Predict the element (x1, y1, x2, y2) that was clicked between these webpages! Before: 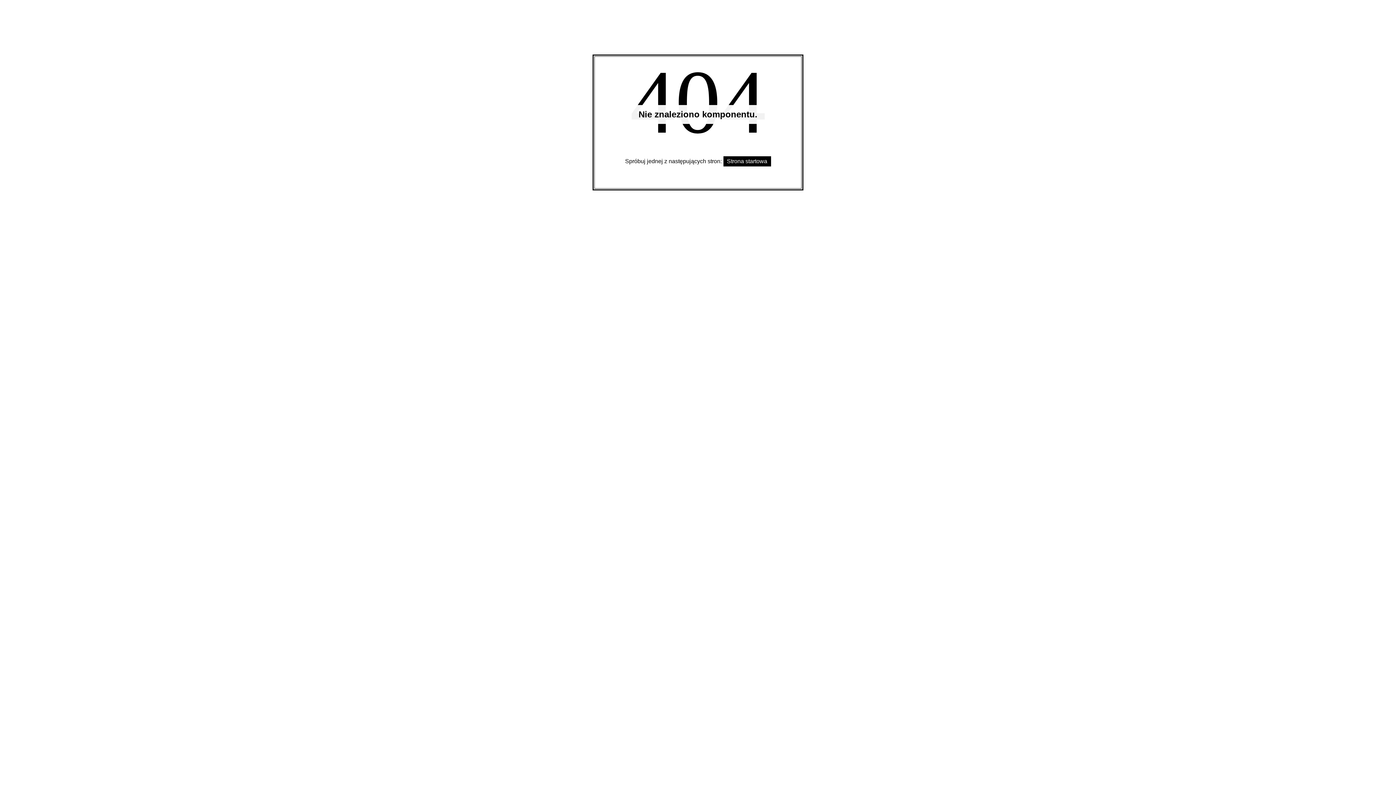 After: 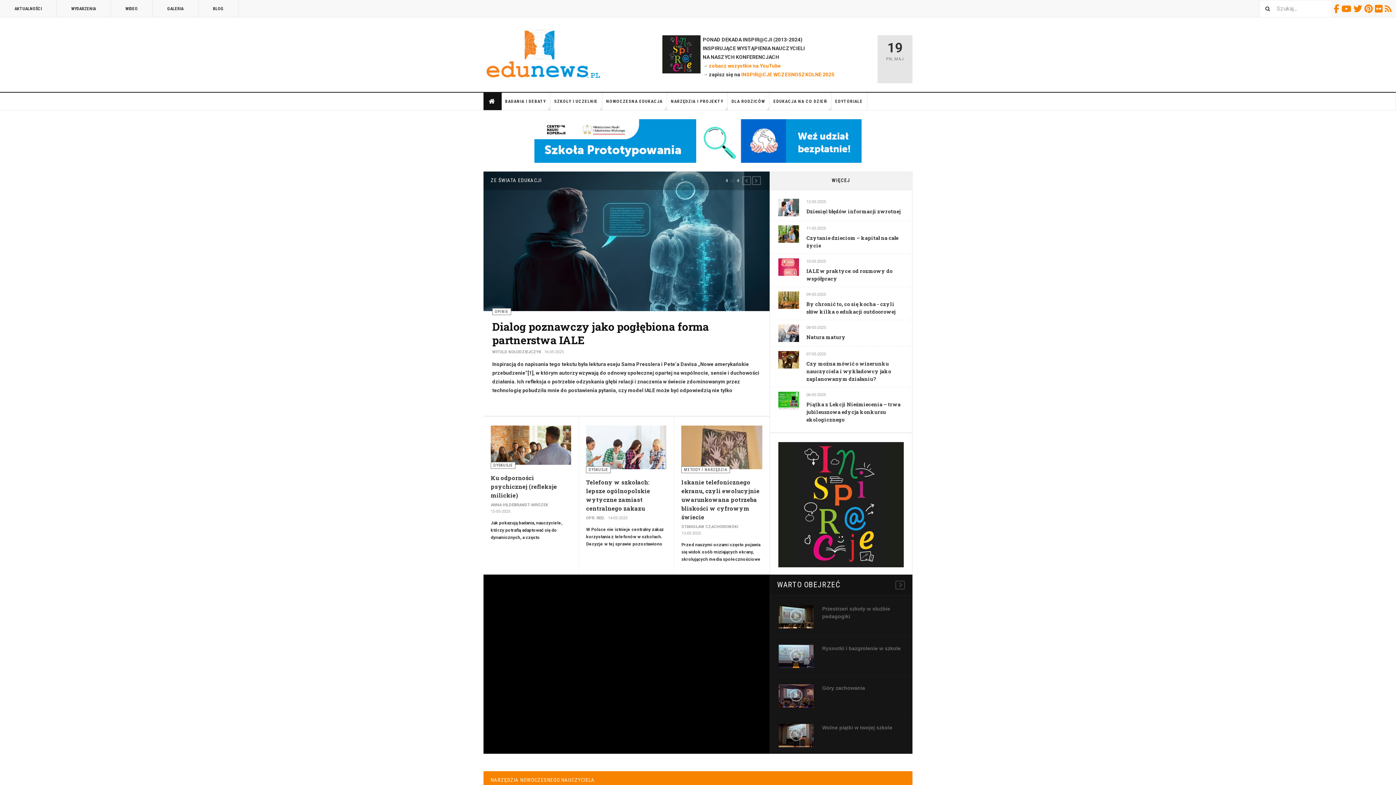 Action: label: Strona startowa bbox: (723, 156, 771, 166)